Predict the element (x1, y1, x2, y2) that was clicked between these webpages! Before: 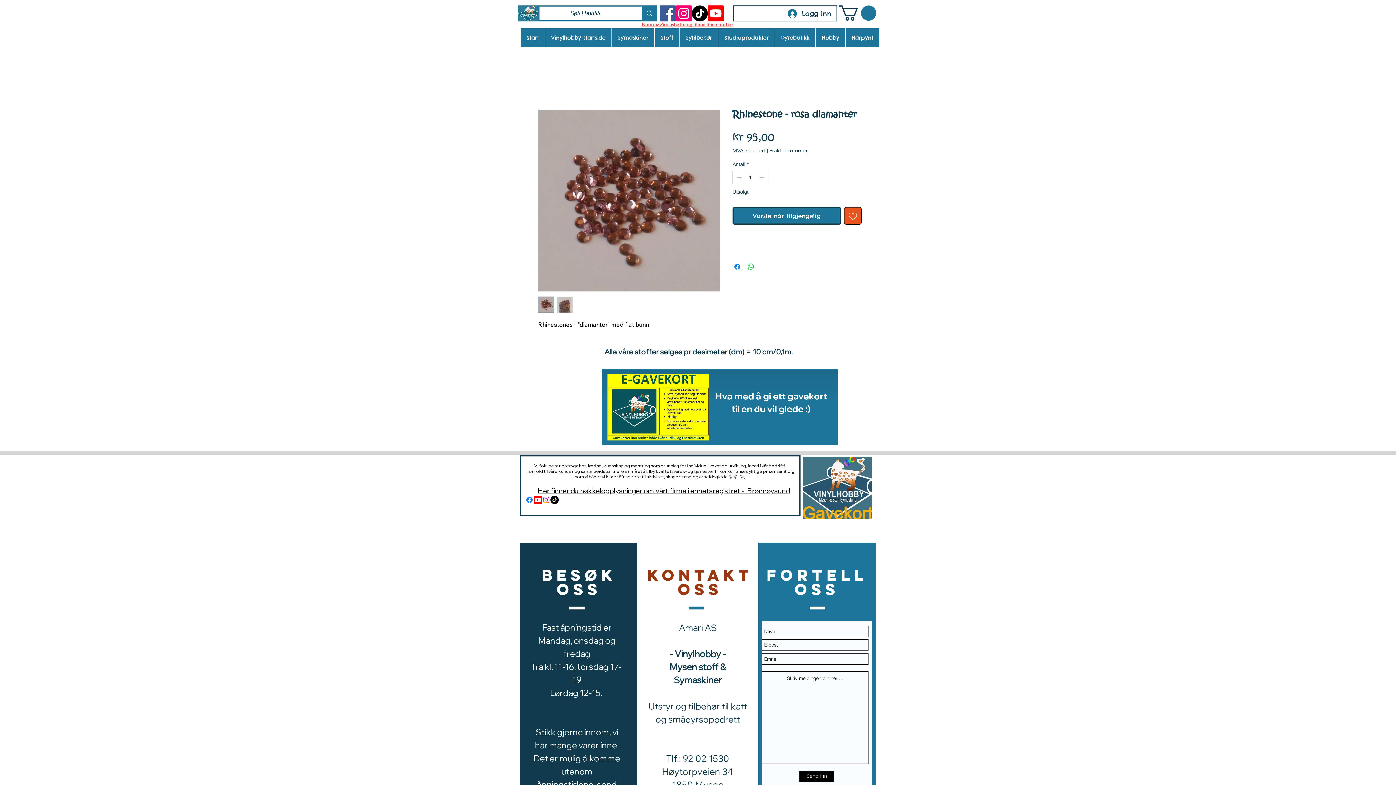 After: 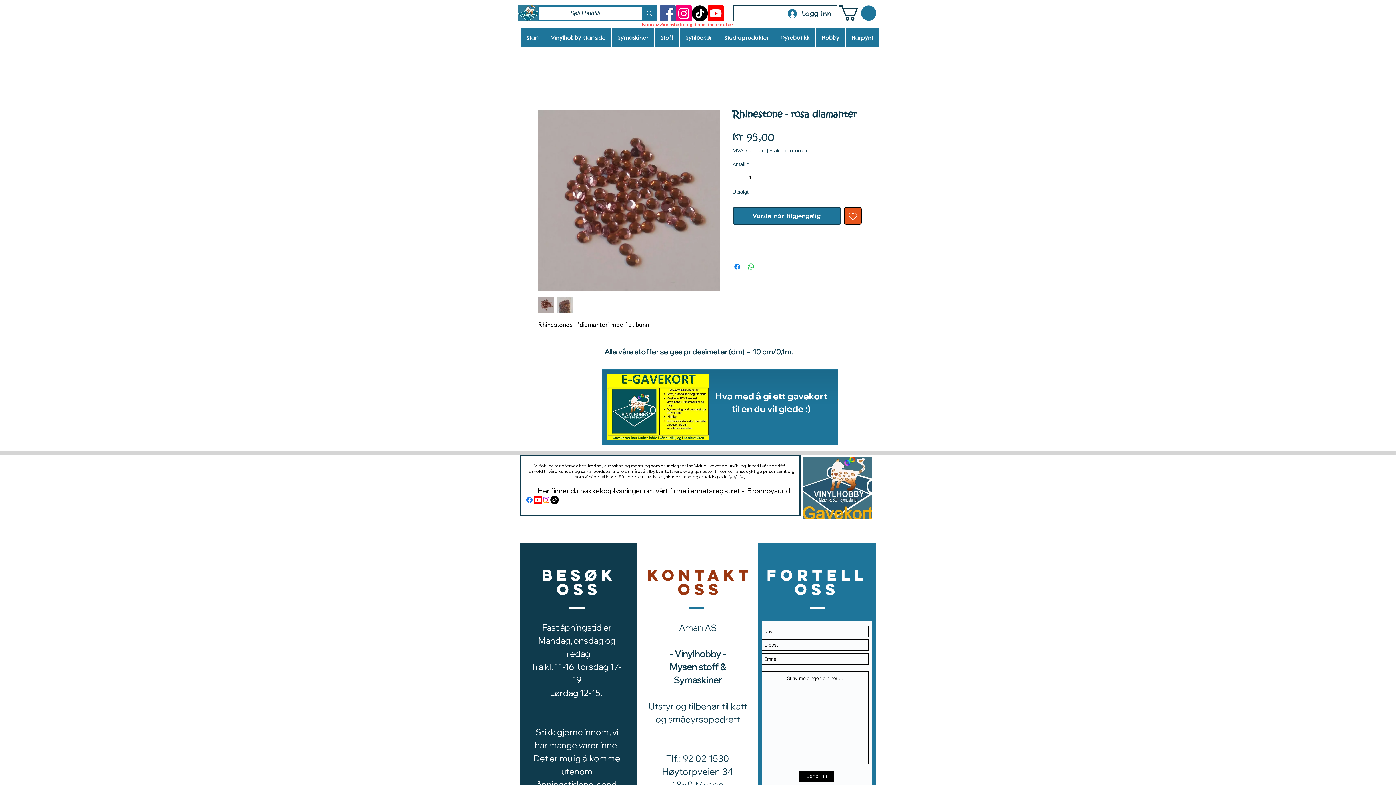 Action: bbox: (708, 5, 724, 21) label: Youtube